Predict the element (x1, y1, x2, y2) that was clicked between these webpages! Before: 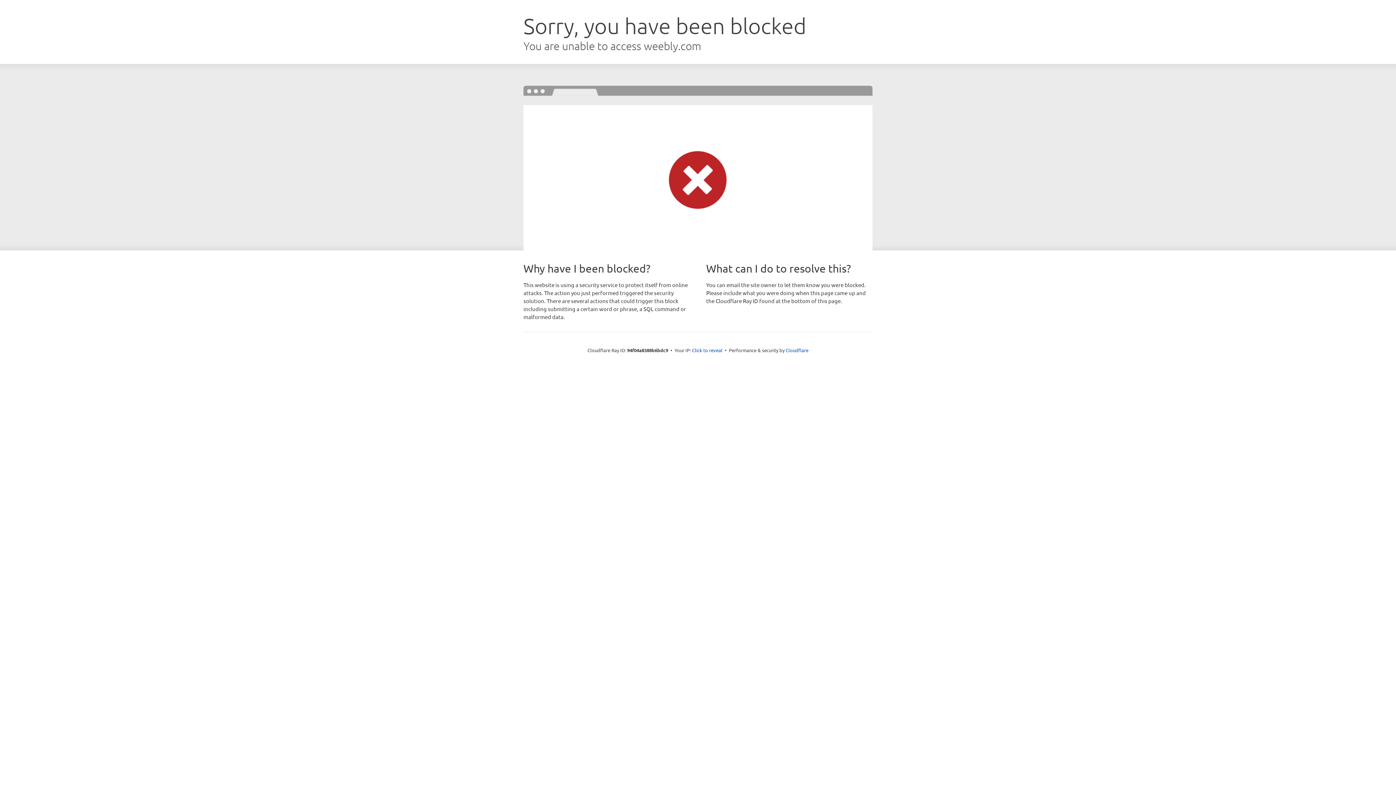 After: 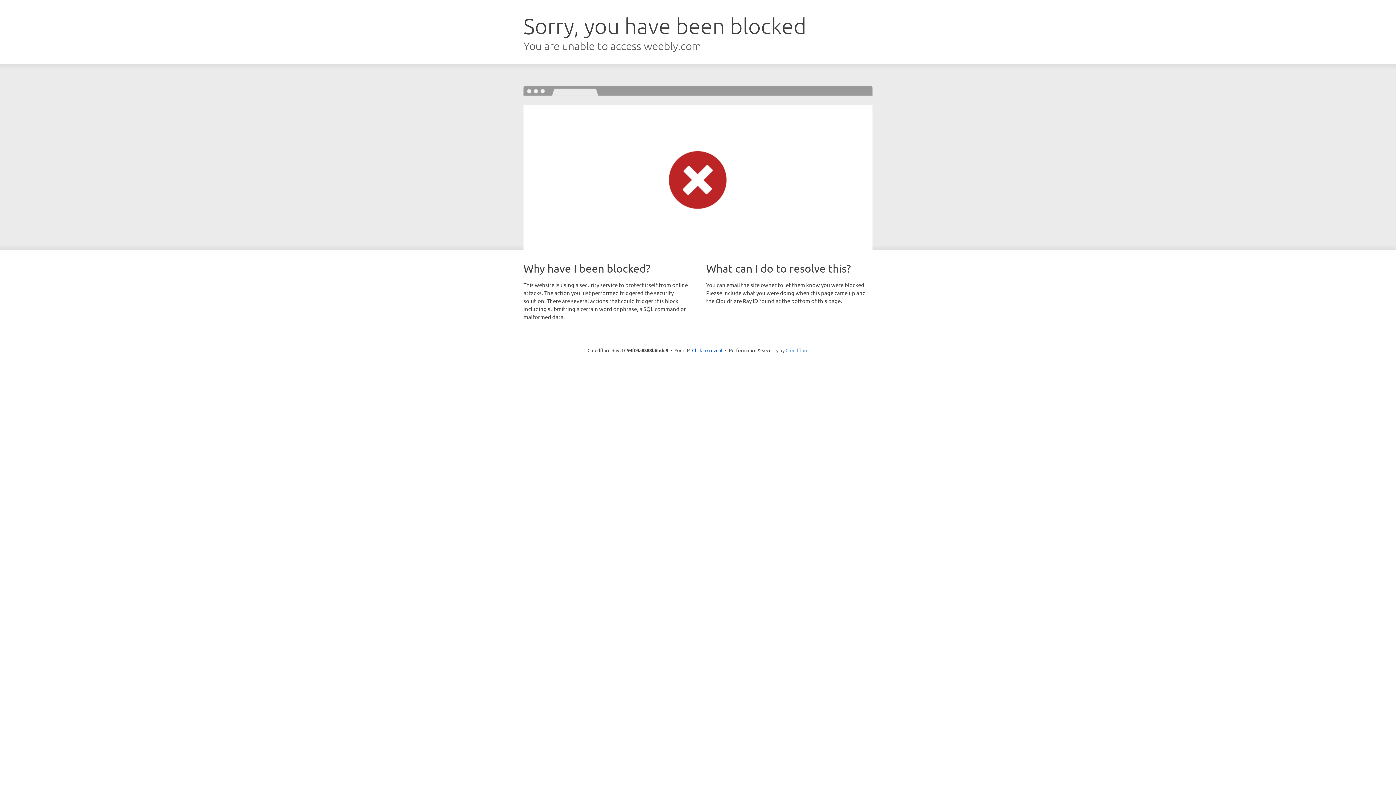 Action: label: Cloudflare bbox: (785, 347, 808, 353)